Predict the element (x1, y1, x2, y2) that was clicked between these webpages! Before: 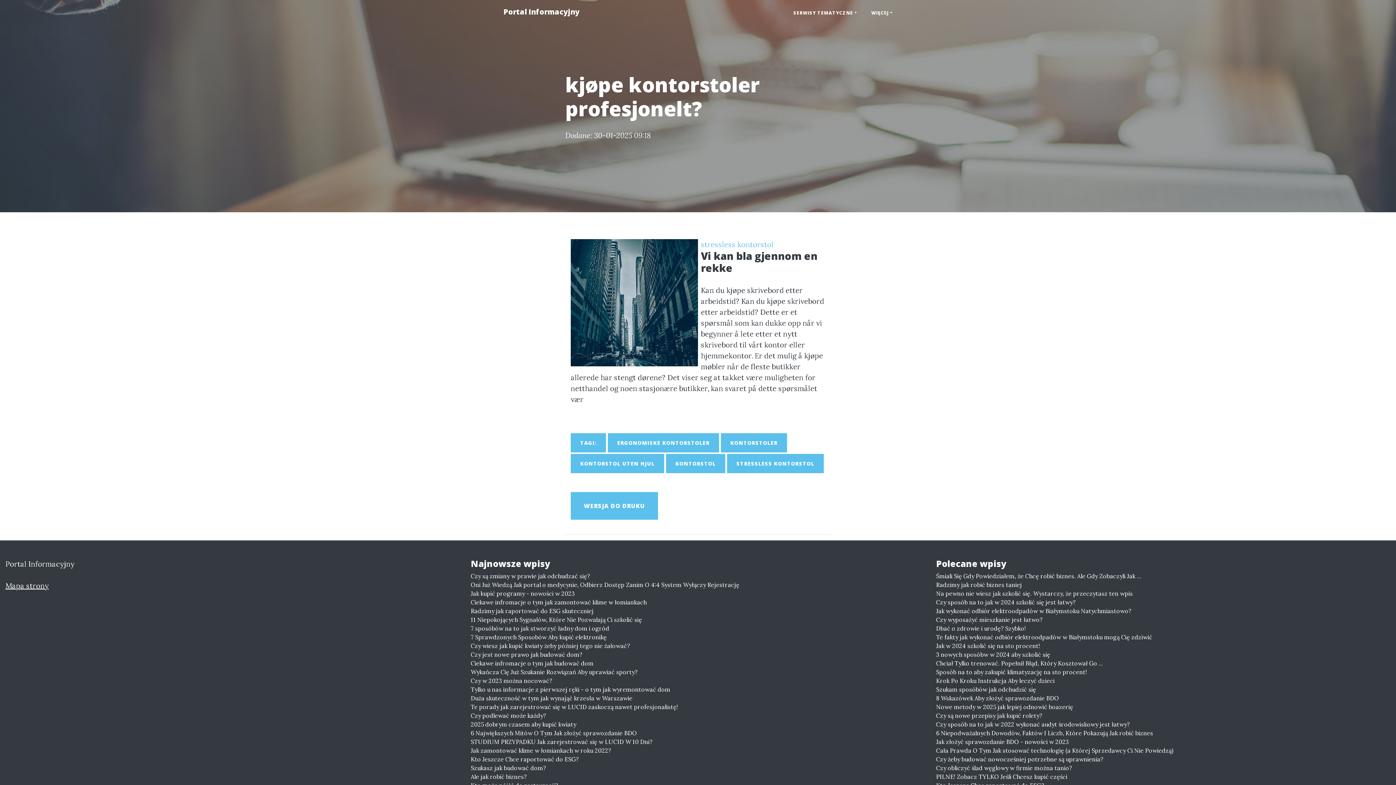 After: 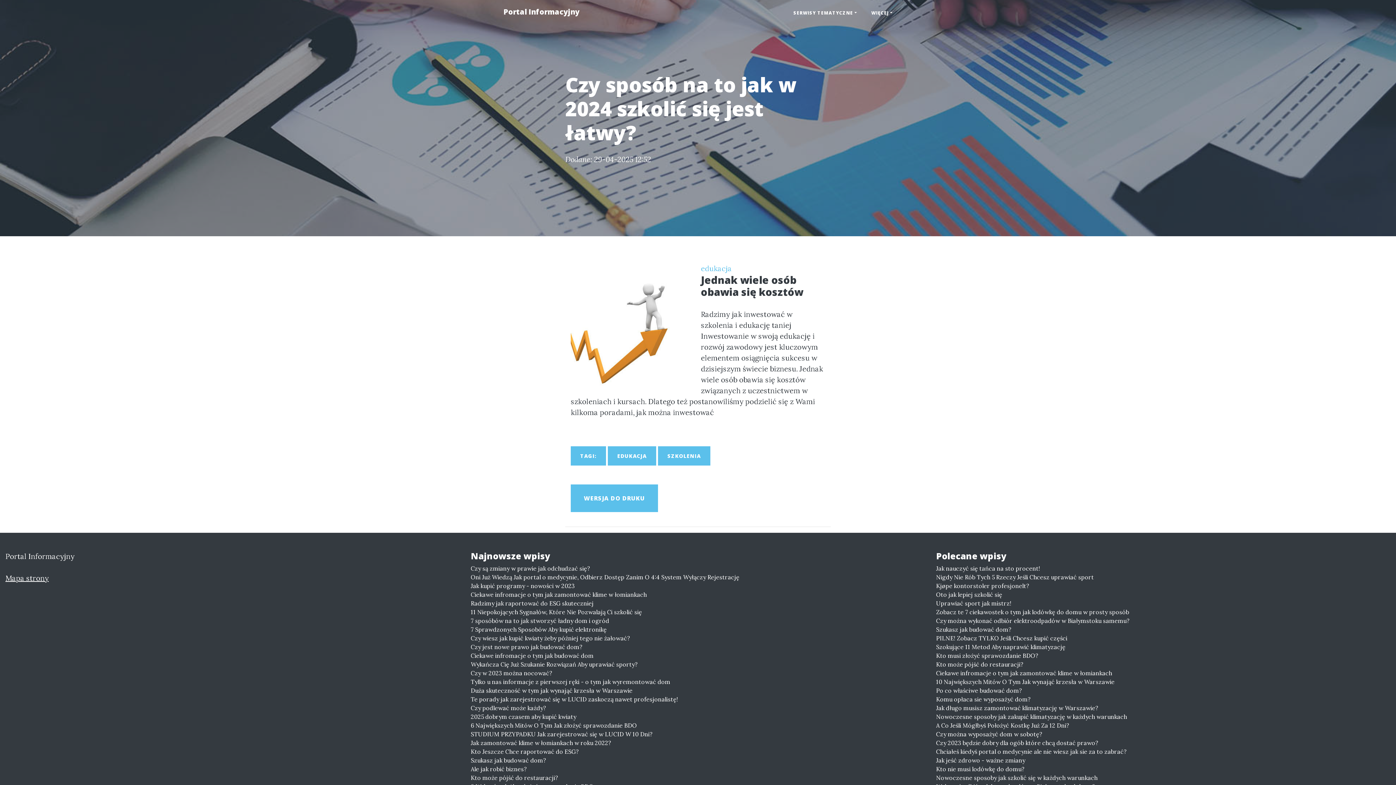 Action: label: Czy sposób na to jak w 2024 szkolić się jest łatwy? bbox: (936, 598, 1390, 606)